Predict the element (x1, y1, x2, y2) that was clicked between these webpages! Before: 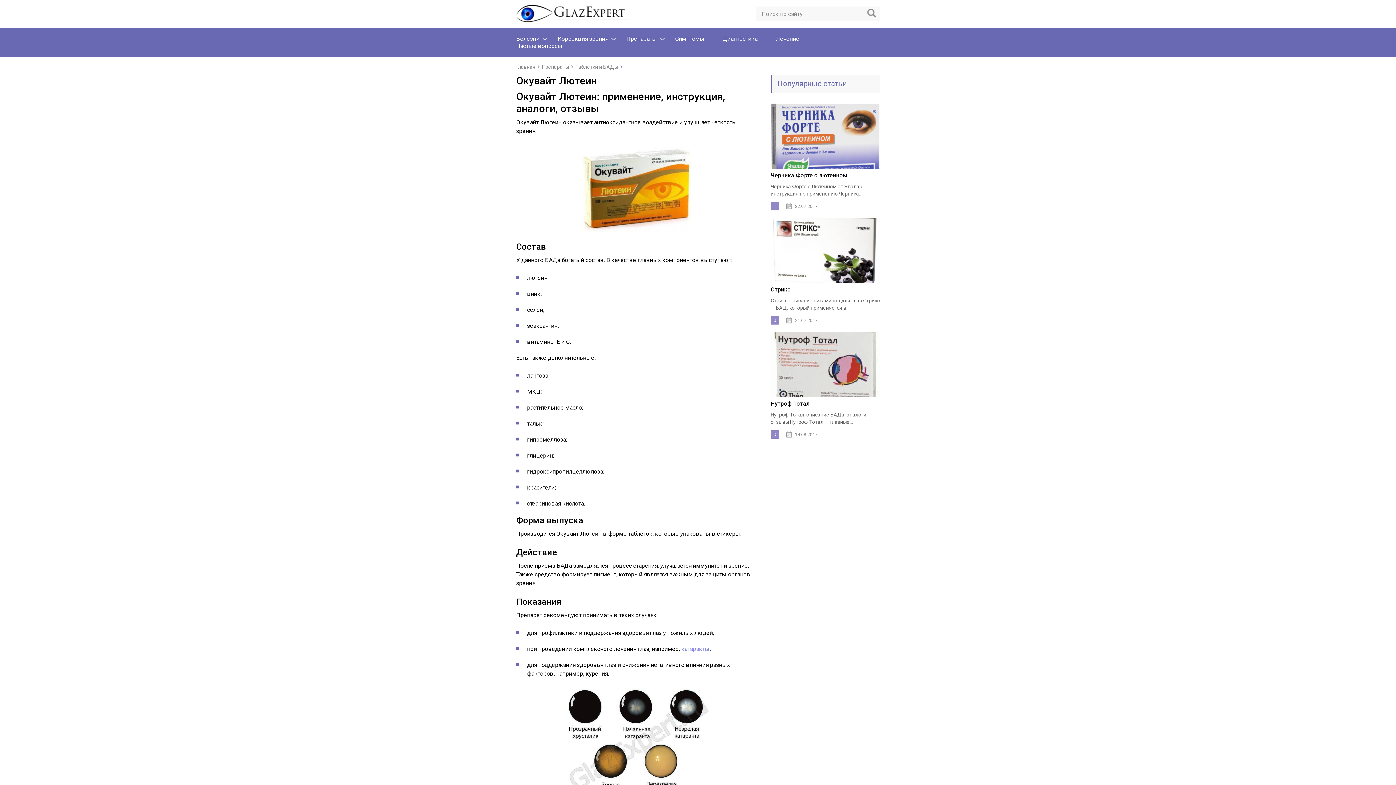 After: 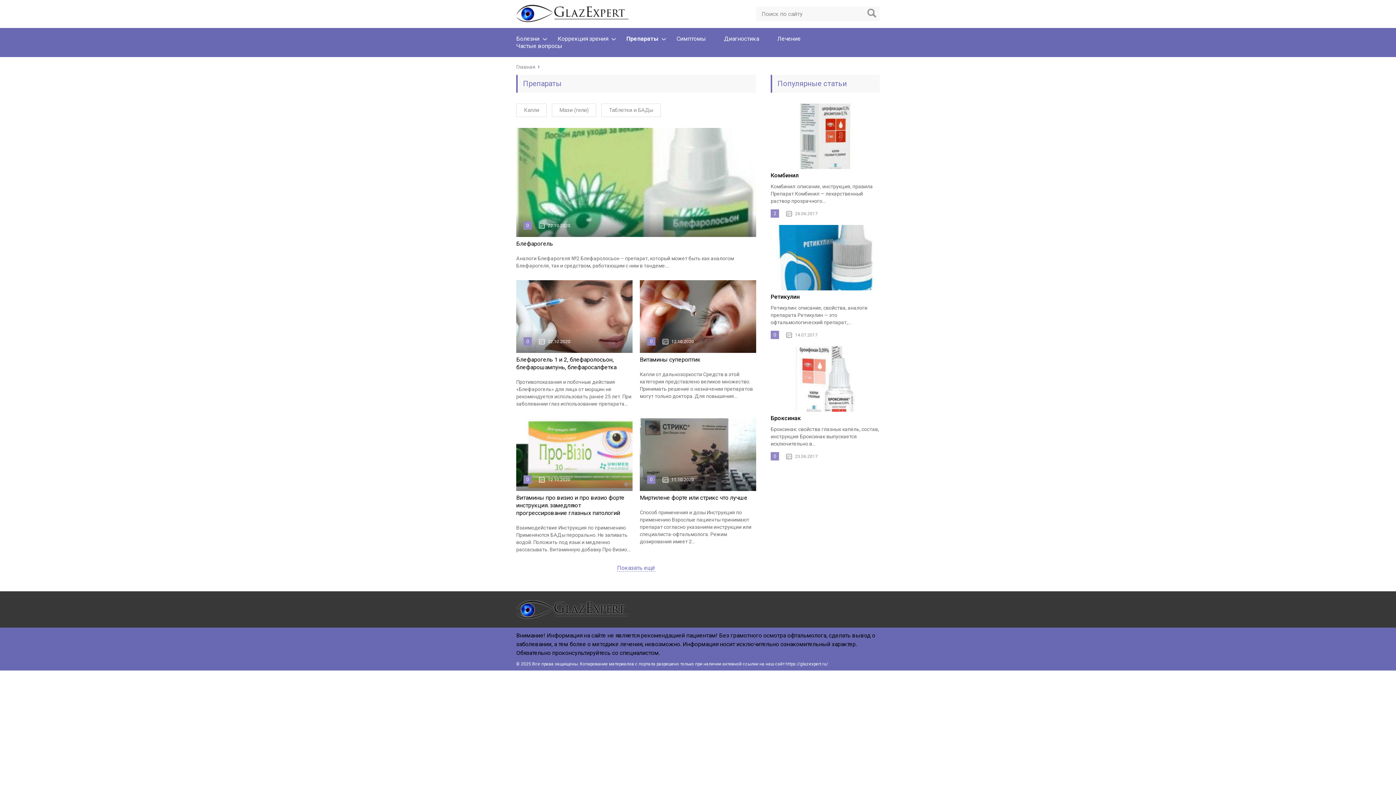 Action: label: Препараты bbox: (542, 64, 569, 69)